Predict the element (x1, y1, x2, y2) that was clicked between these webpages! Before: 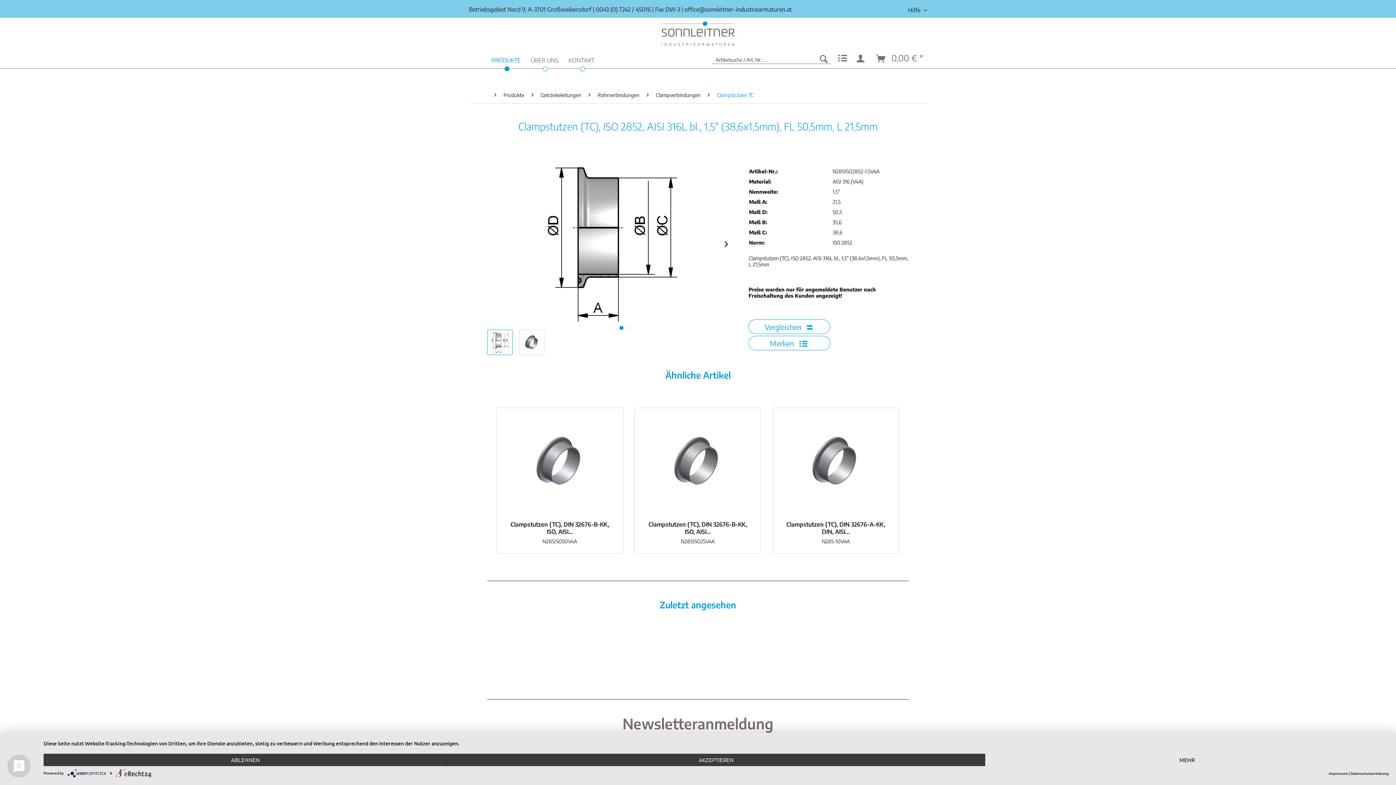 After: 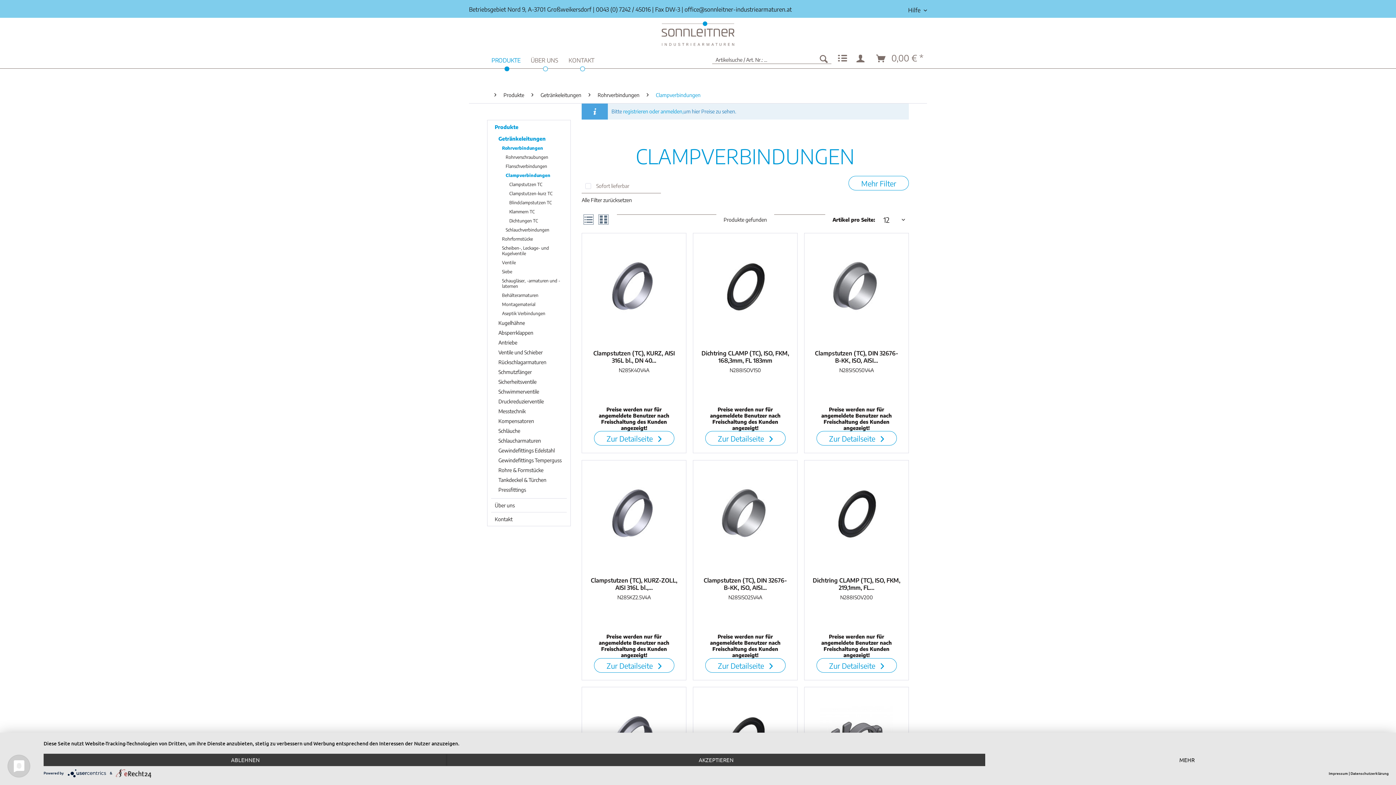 Action: label: Clampverbindungen bbox: (652, 87, 704, 103)